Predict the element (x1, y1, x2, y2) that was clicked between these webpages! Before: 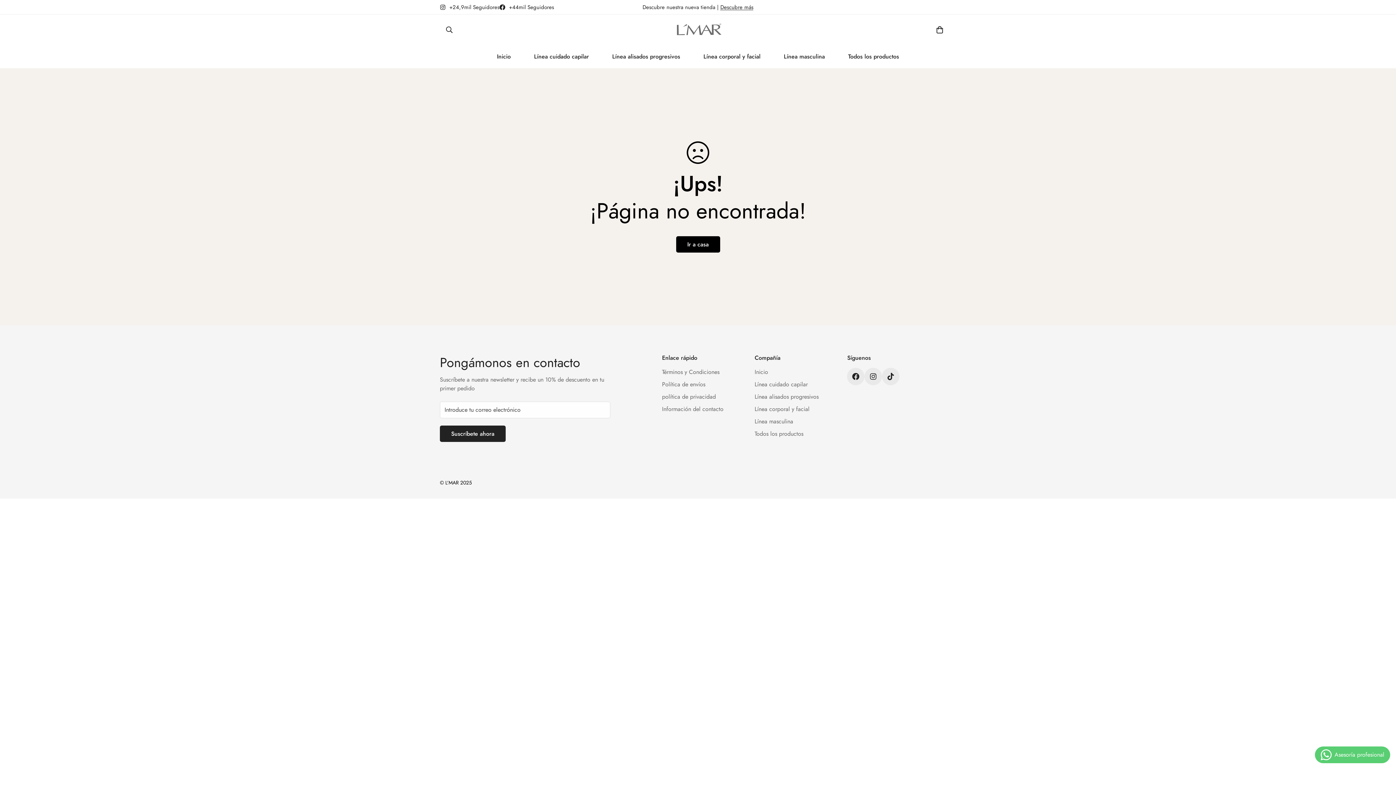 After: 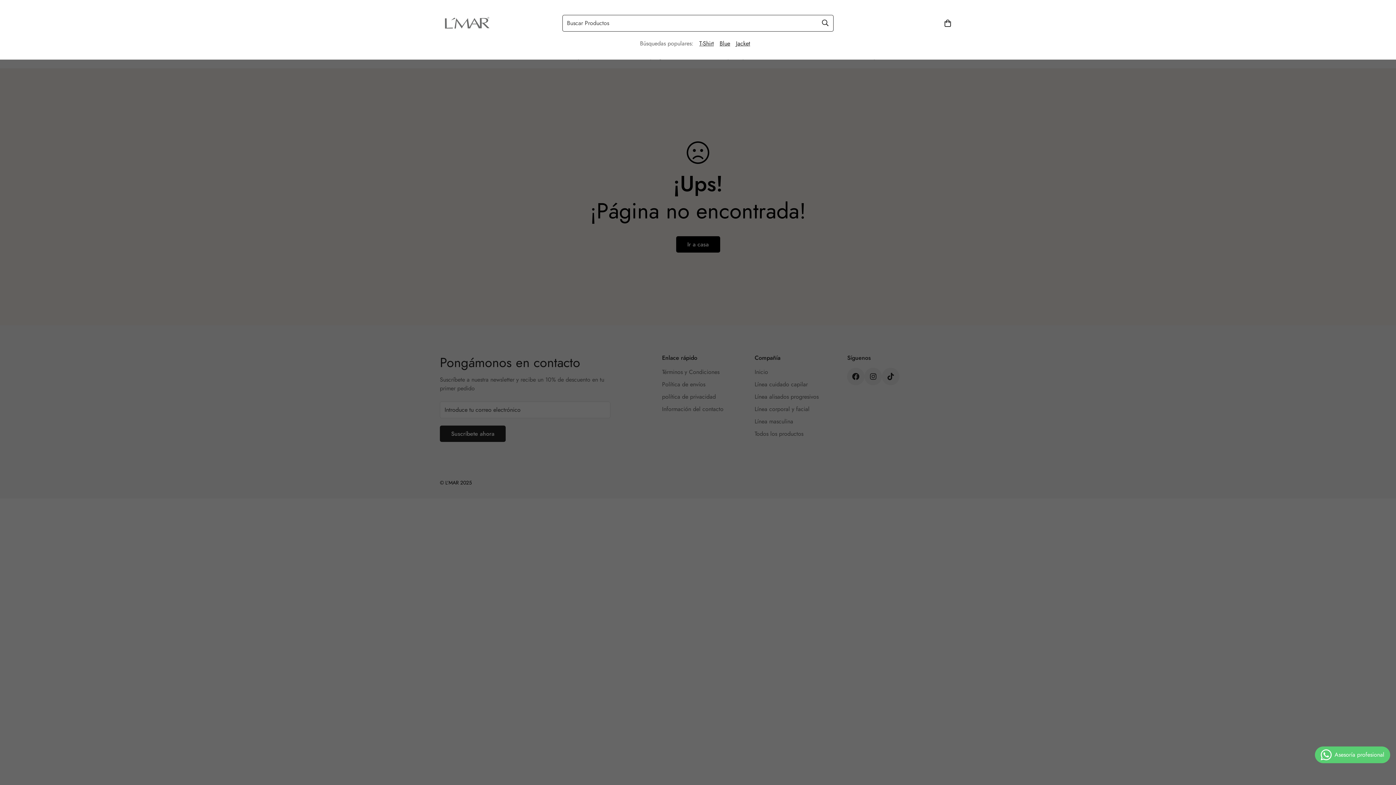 Action: label: Buscar bbox: (440, 21, 458, 37)